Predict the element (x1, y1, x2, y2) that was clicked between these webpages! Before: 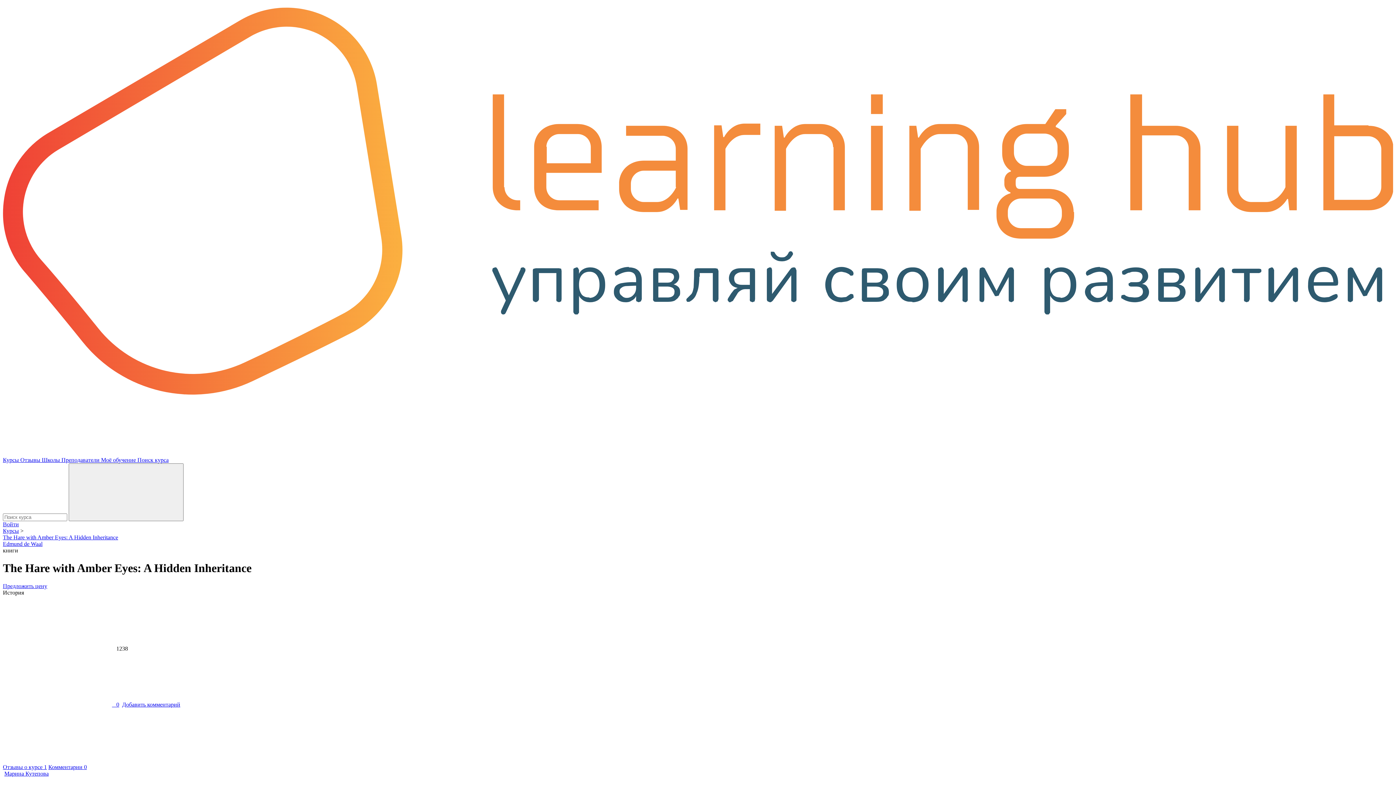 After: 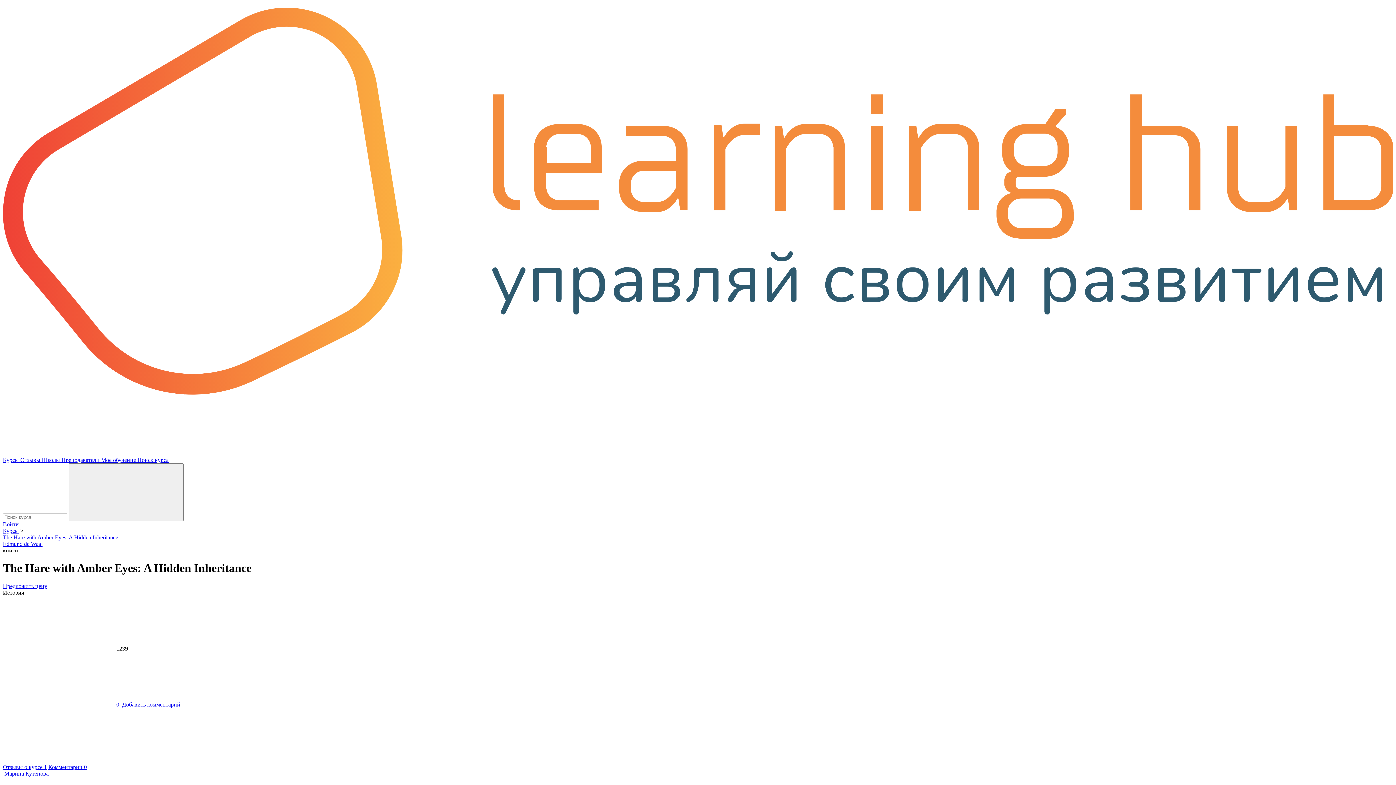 Action: bbox: (2, 534, 118, 540) label: The Hare with Amber Eyes: A Hidden Inheritance